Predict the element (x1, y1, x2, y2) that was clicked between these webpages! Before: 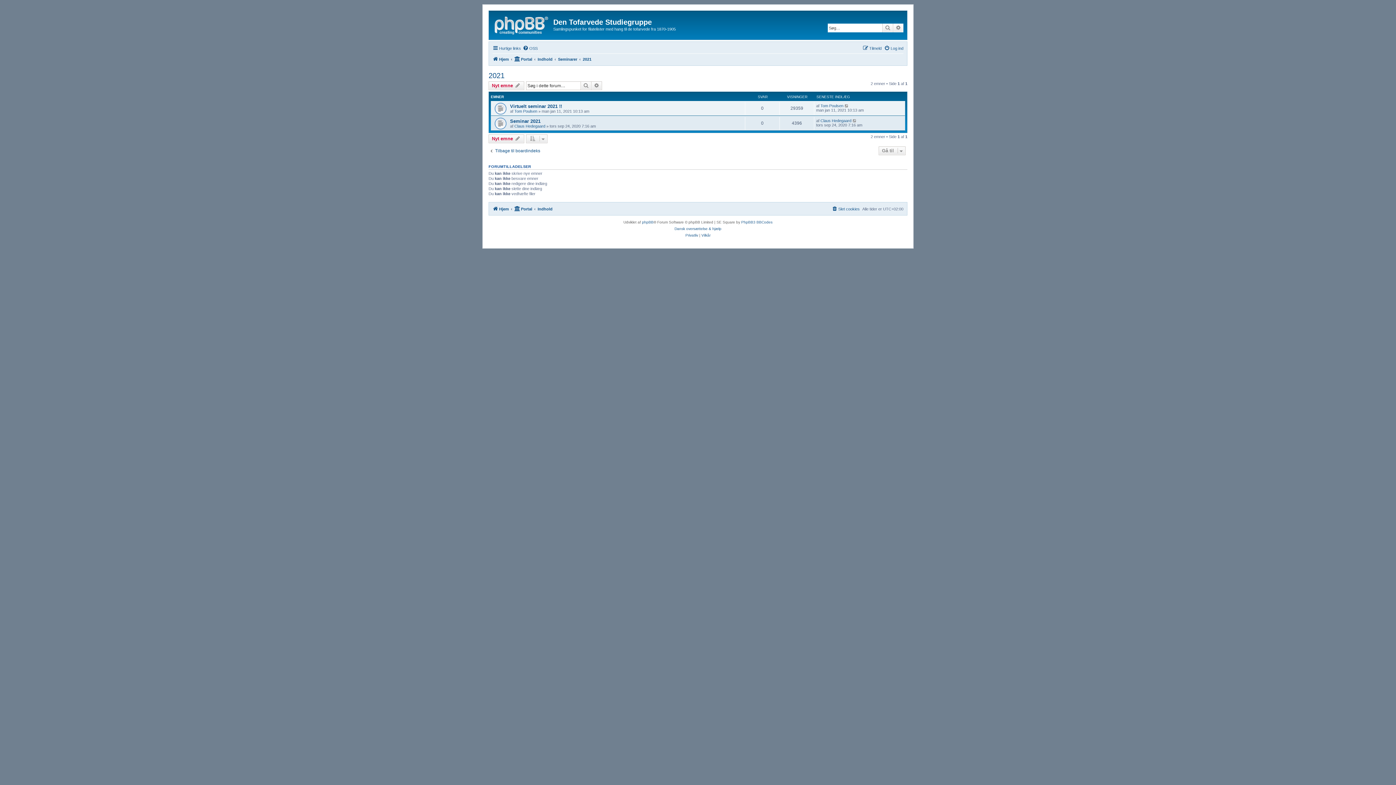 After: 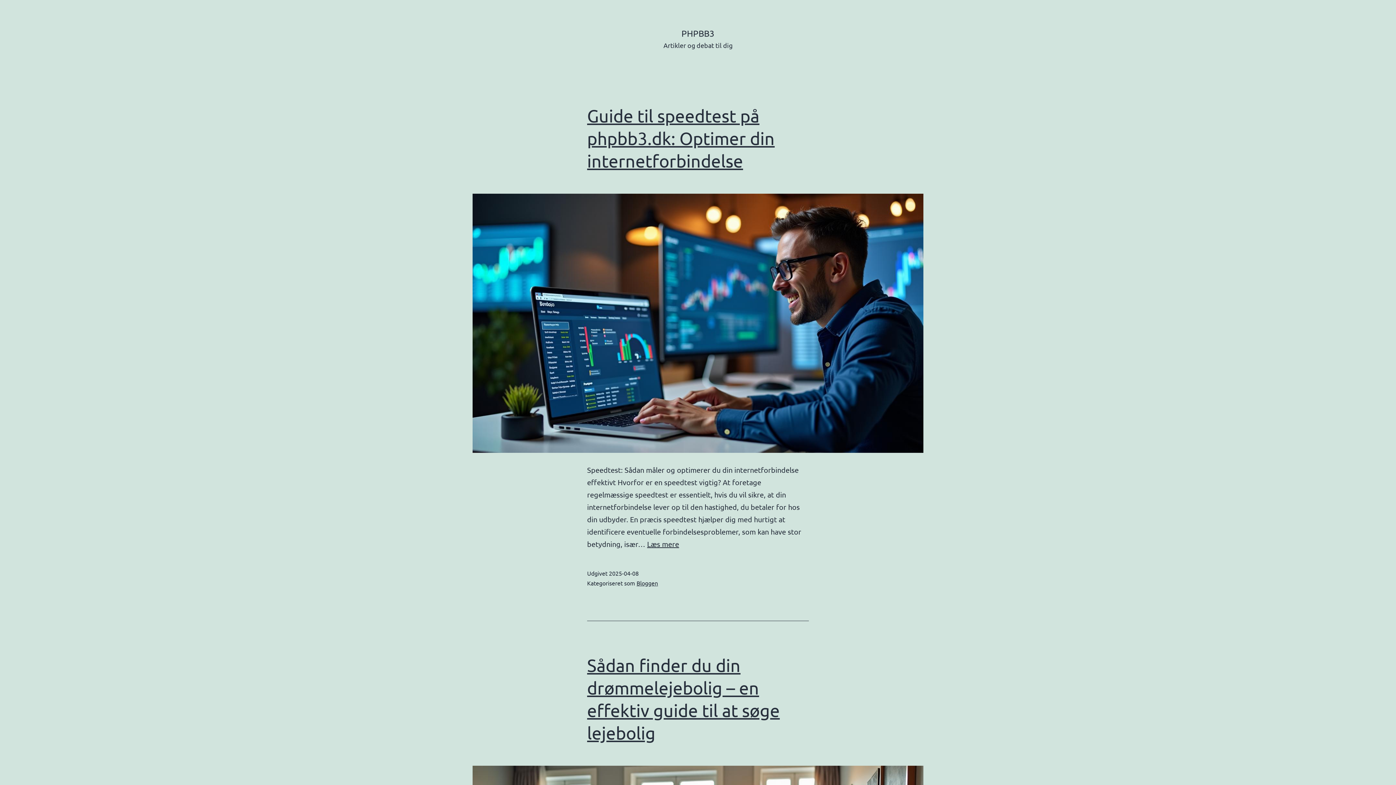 Action: label: Dansk oversættelse & hjælp bbox: (674, 225, 721, 232)